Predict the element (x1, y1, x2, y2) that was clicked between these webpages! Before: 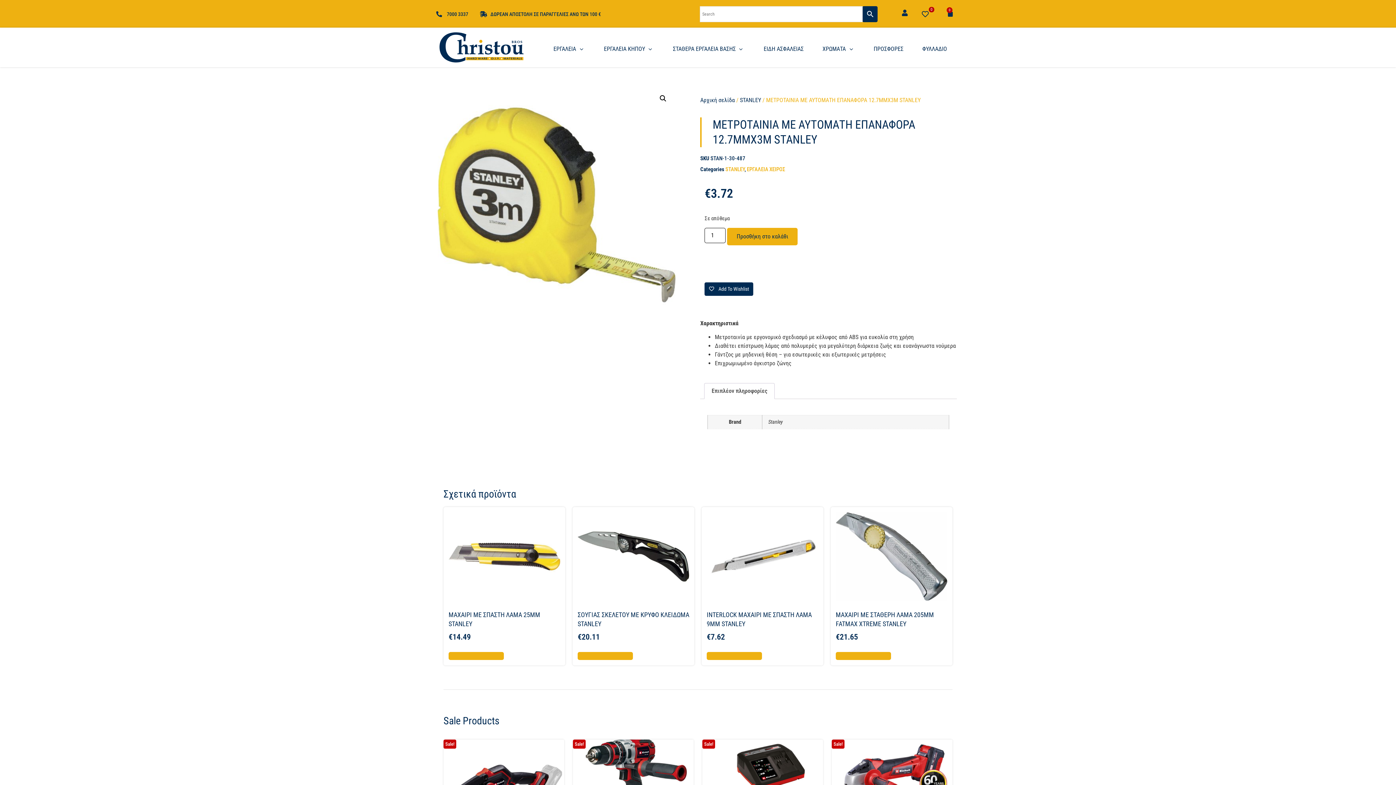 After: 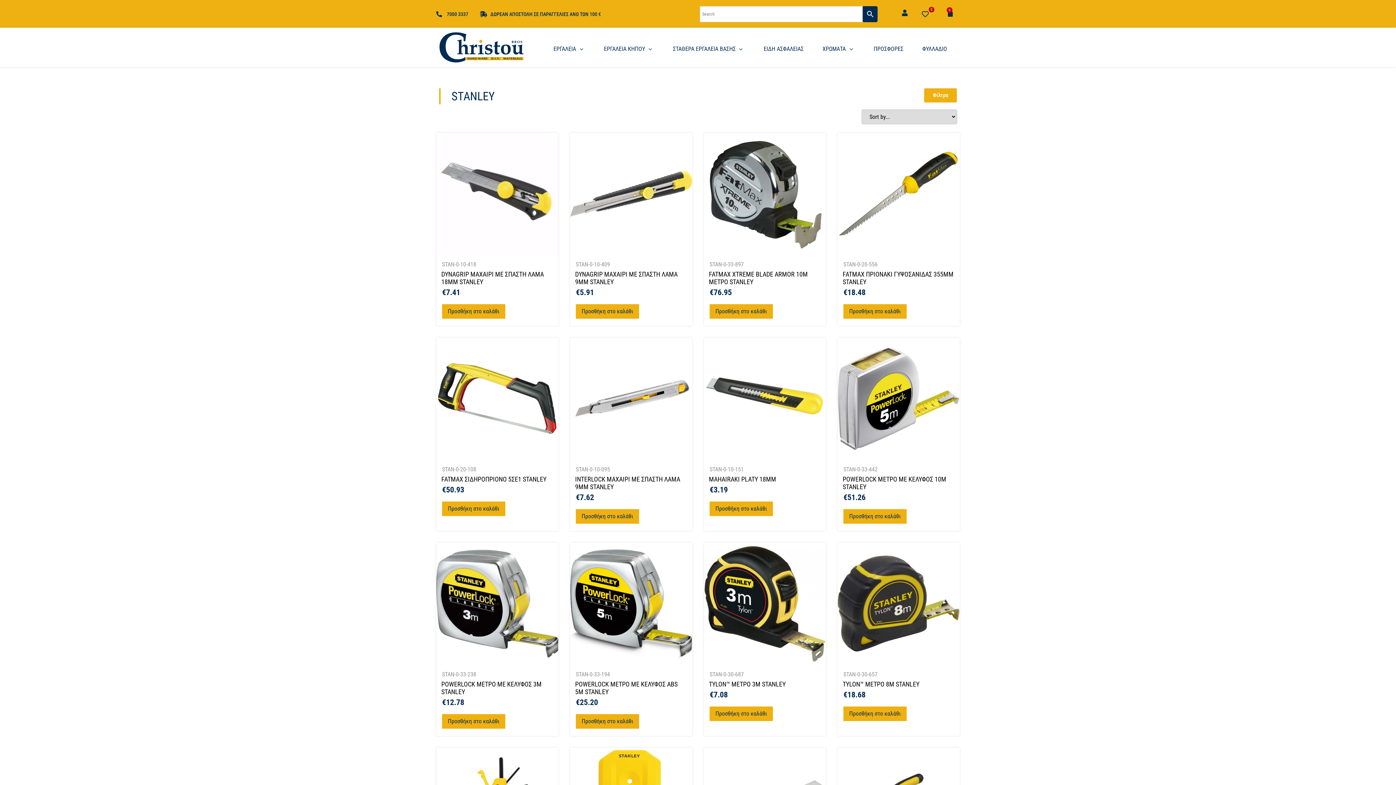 Action: label: STANLEY bbox: (740, 96, 761, 103)